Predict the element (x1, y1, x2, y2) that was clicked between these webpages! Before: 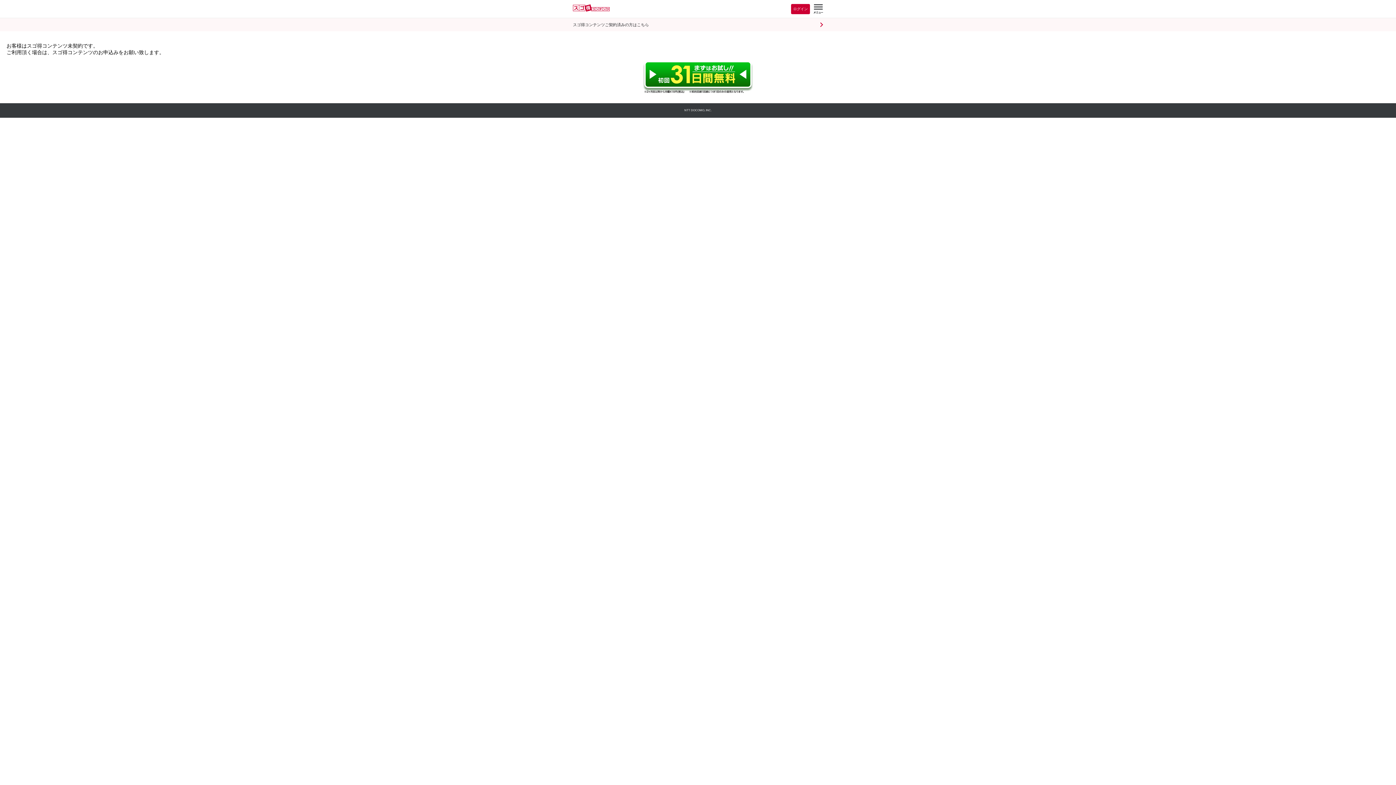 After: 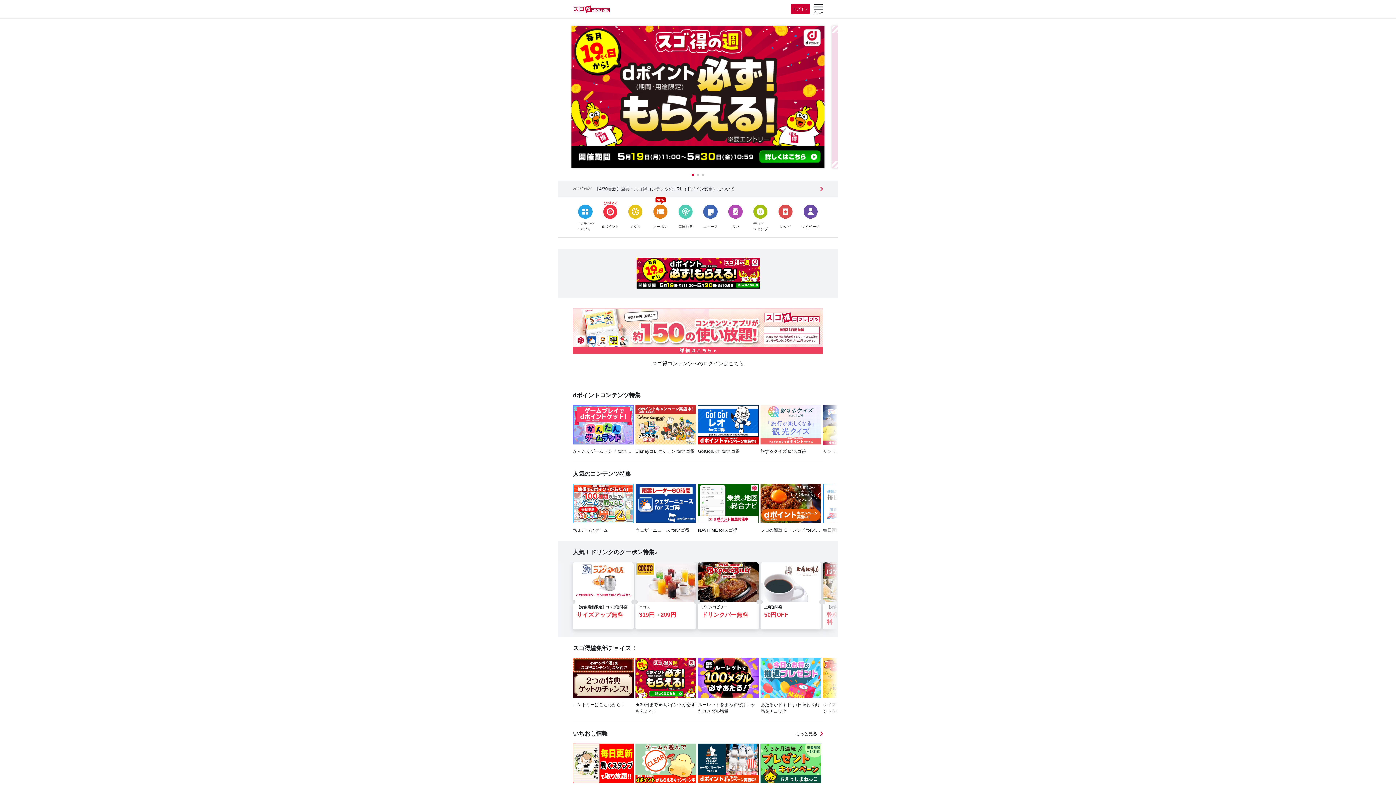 Action: bbox: (573, 4, 609, 14)